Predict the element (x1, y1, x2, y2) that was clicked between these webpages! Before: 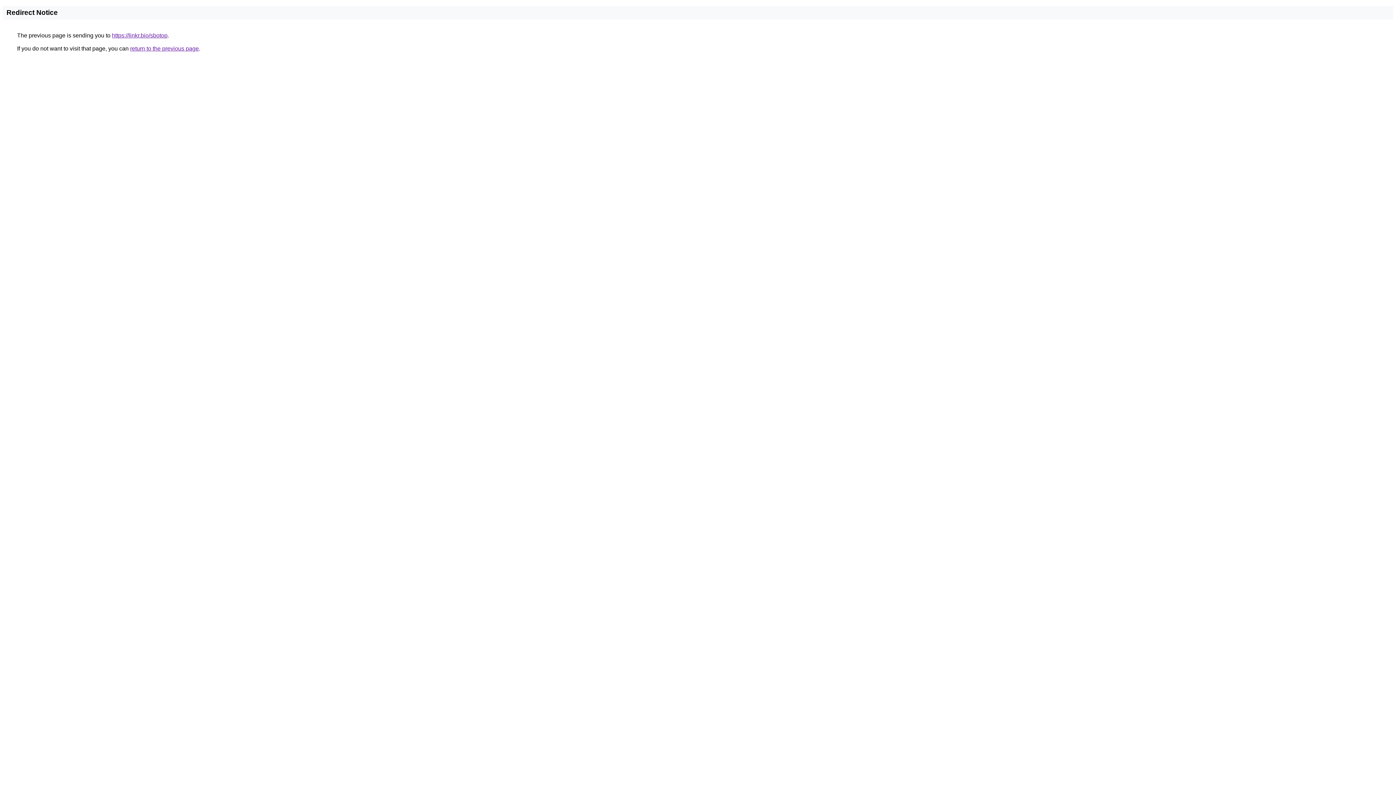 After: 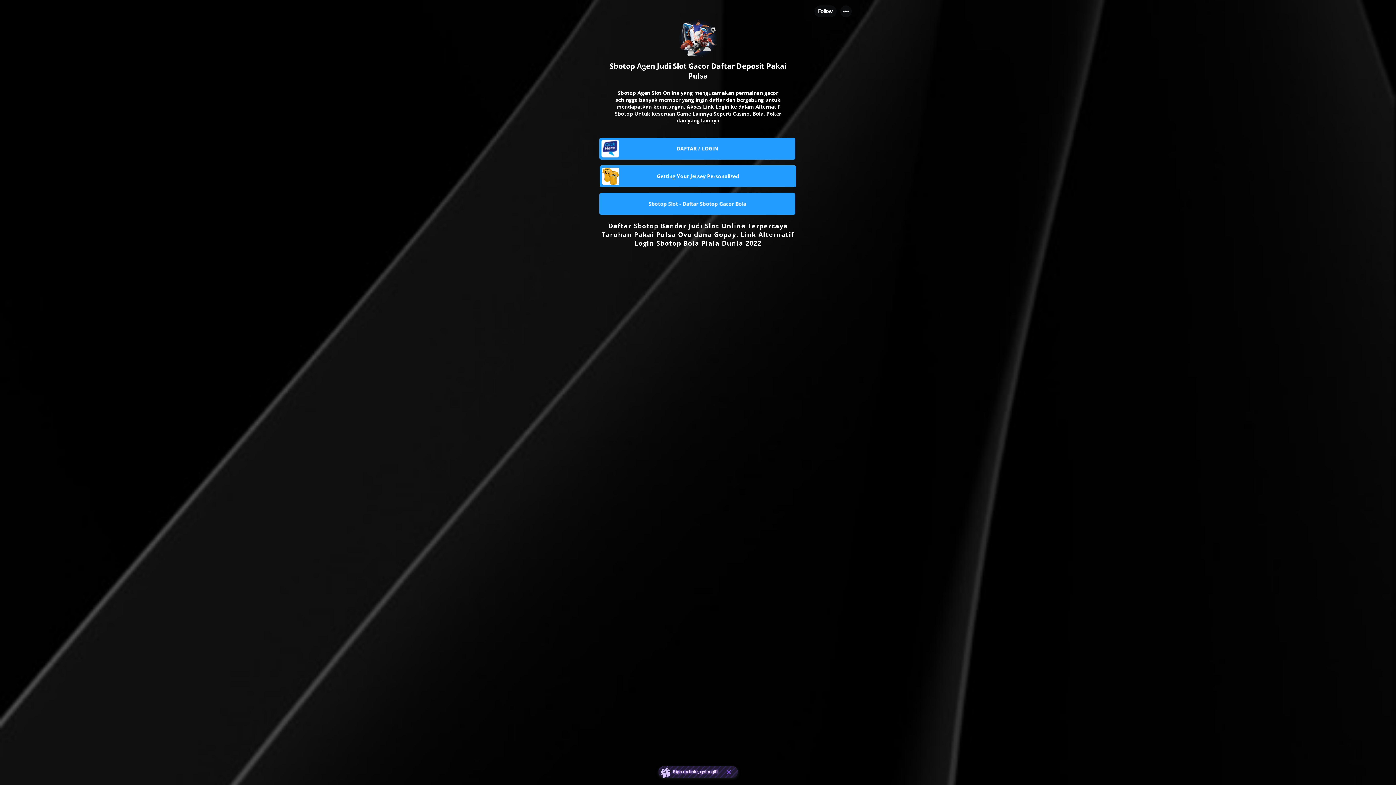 Action: bbox: (112, 32, 167, 38) label: https://linkr.bio/sbotop